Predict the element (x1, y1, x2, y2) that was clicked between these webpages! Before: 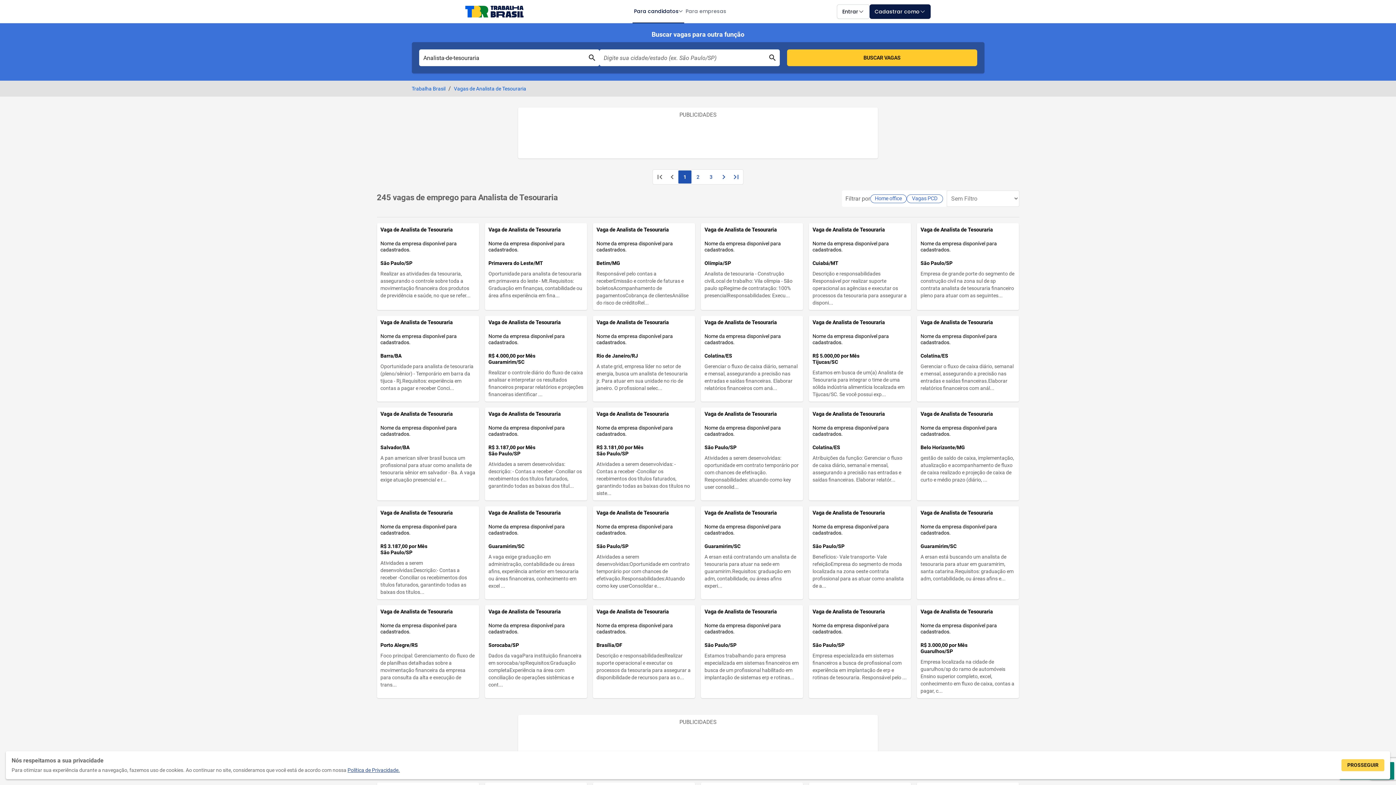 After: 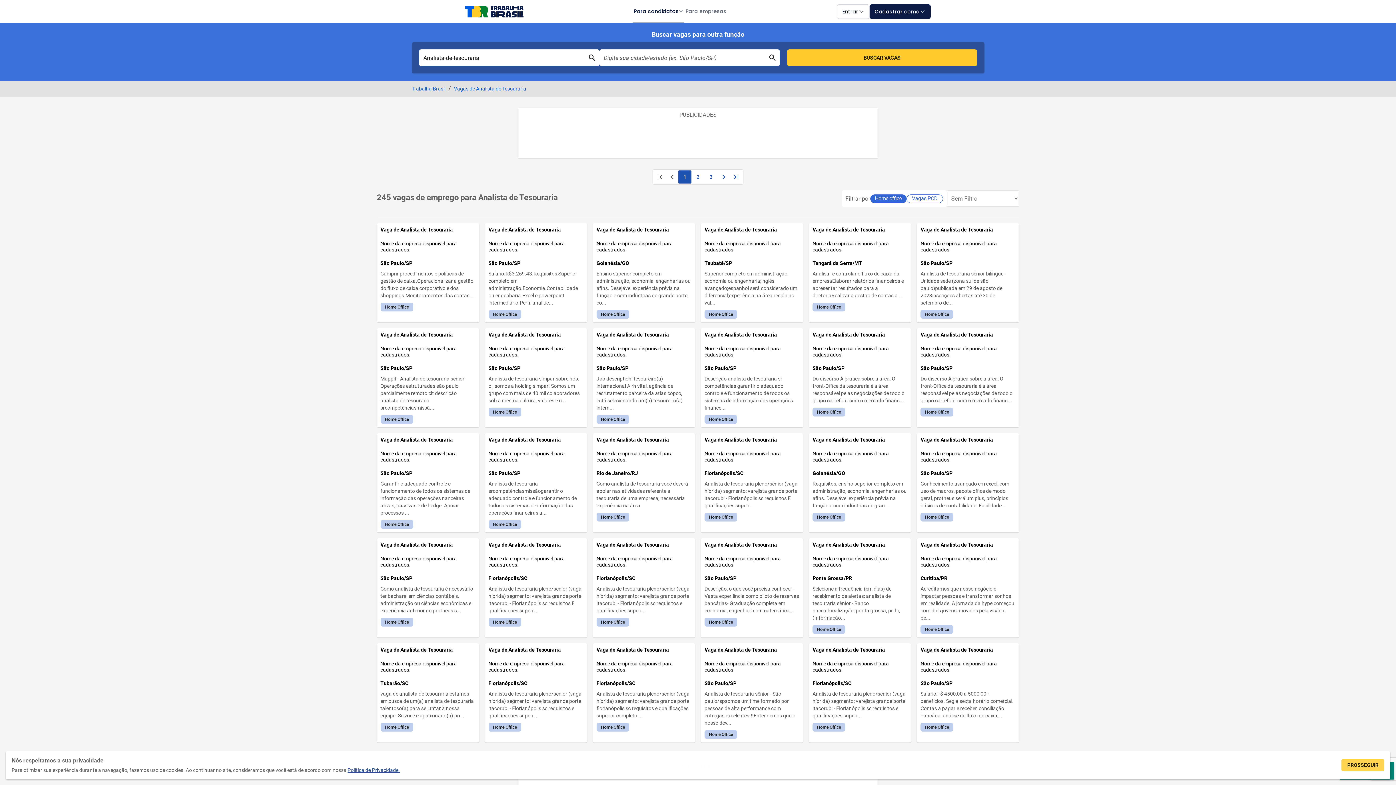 Action: bbox: (870, 194, 906, 203) label: Home office